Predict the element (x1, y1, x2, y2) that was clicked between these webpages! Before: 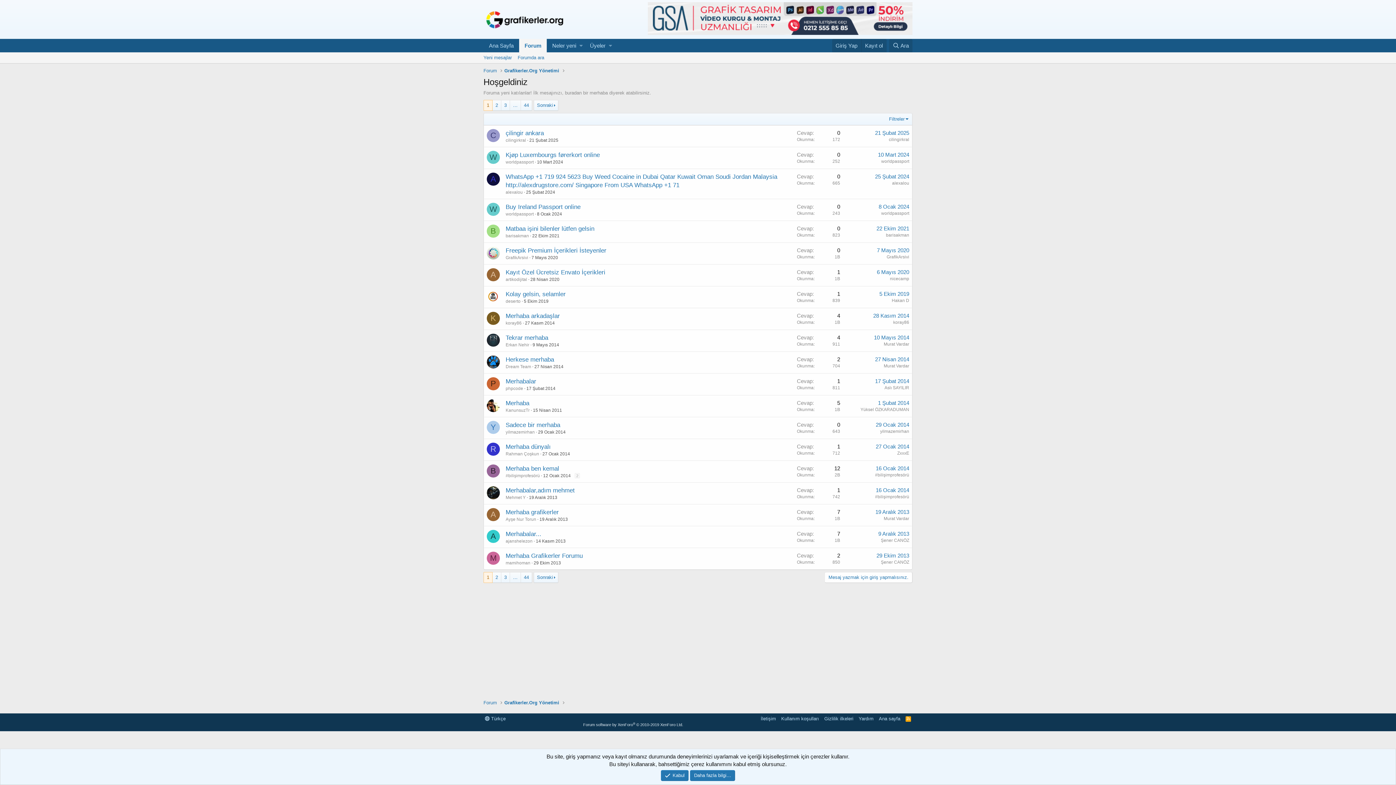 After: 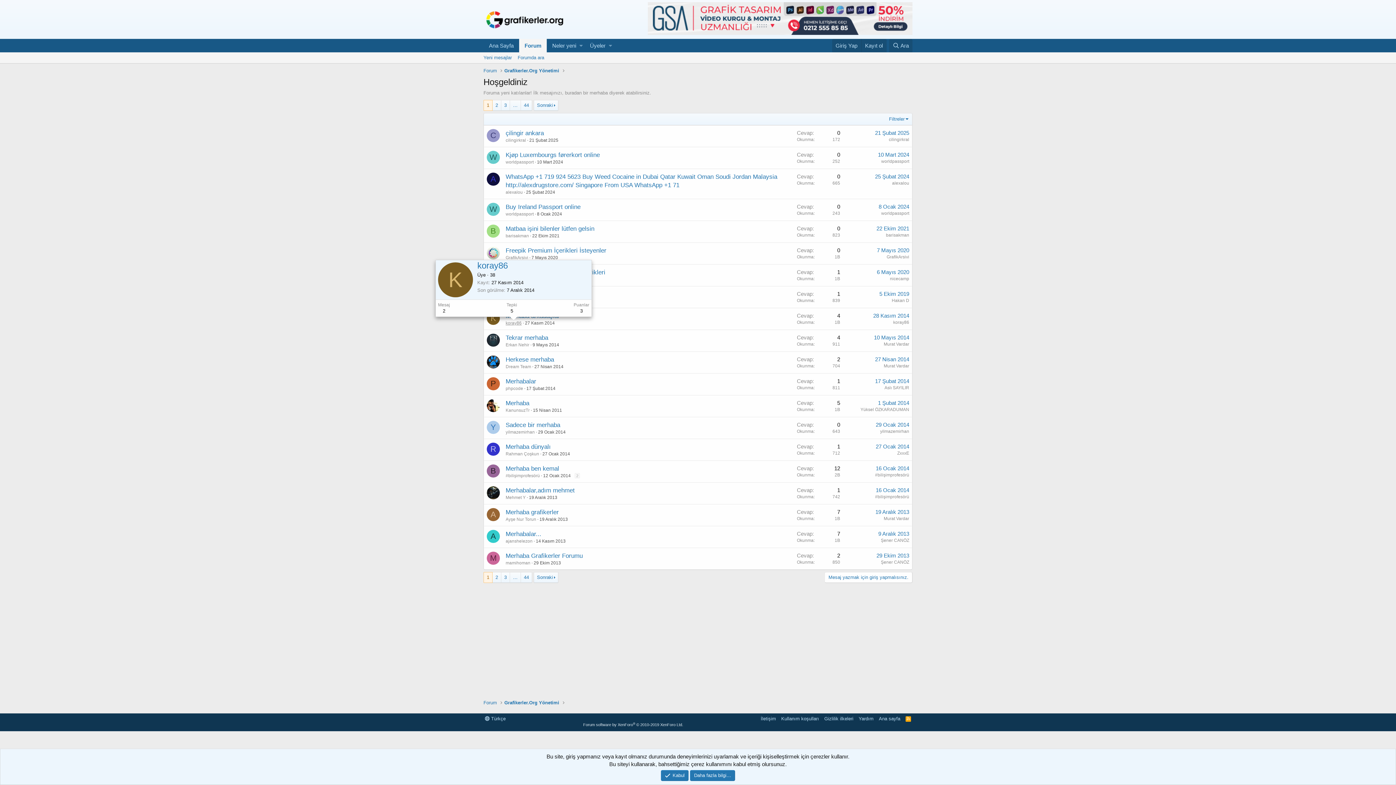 Action: label: koray86 bbox: (505, 320, 521, 325)